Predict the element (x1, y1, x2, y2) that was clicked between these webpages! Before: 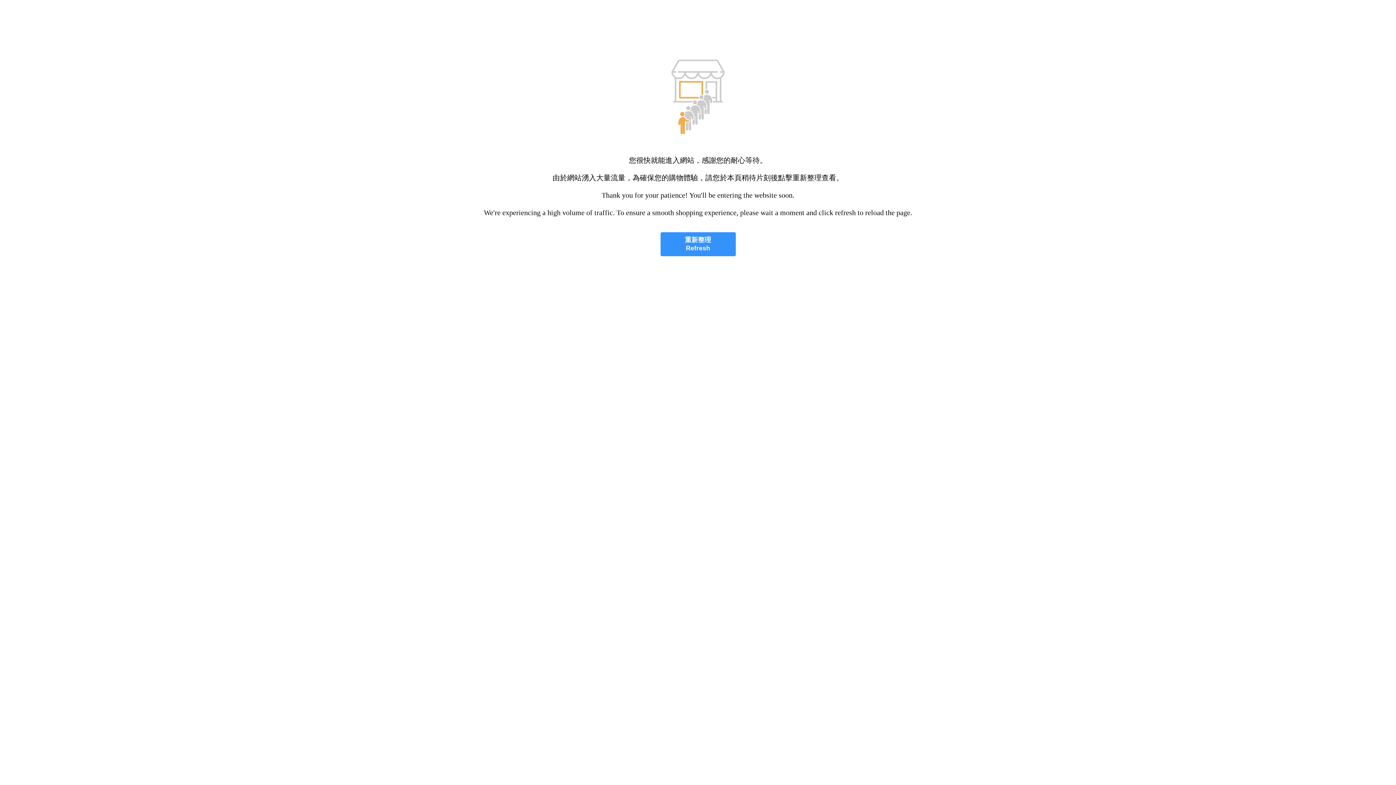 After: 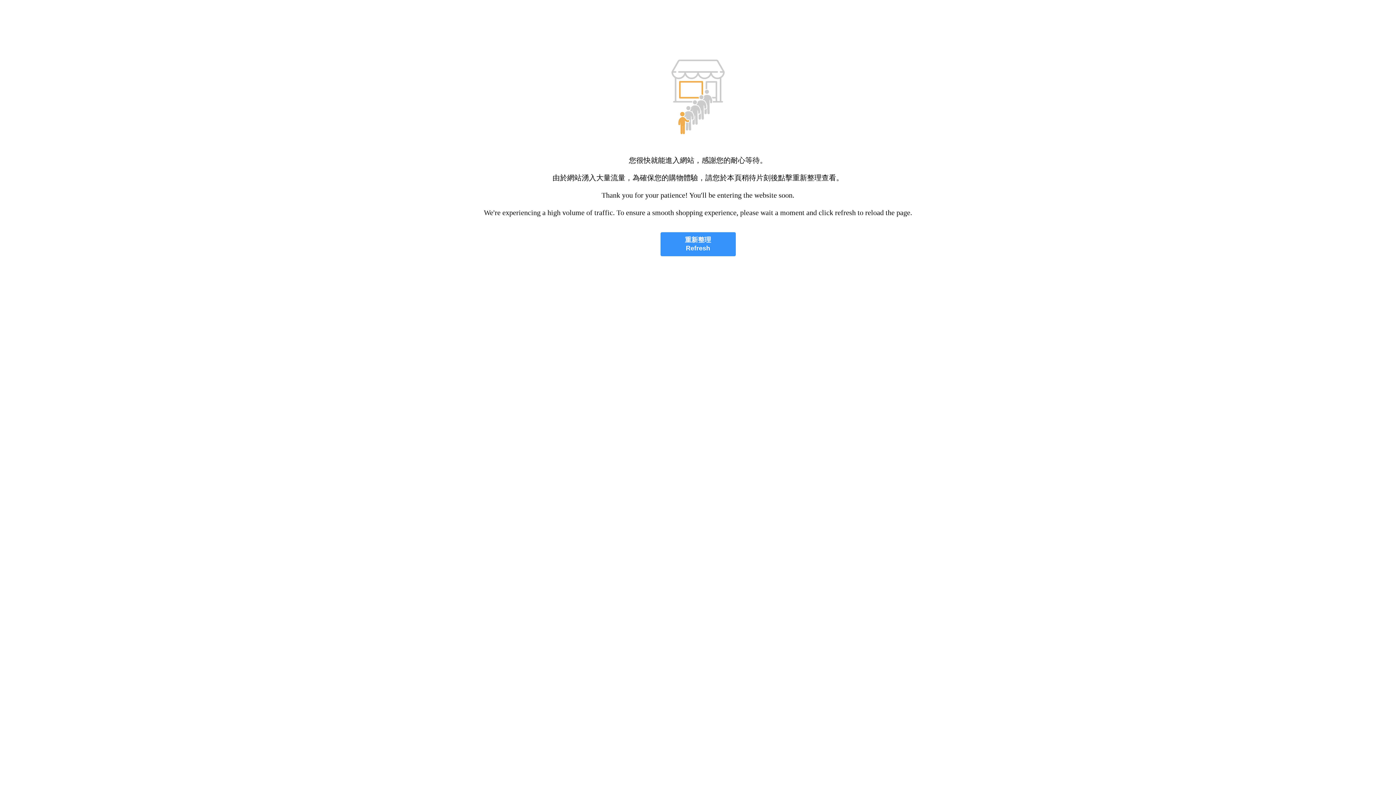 Action: label: 重新整理
Refresh bbox: (660, 232, 735, 256)